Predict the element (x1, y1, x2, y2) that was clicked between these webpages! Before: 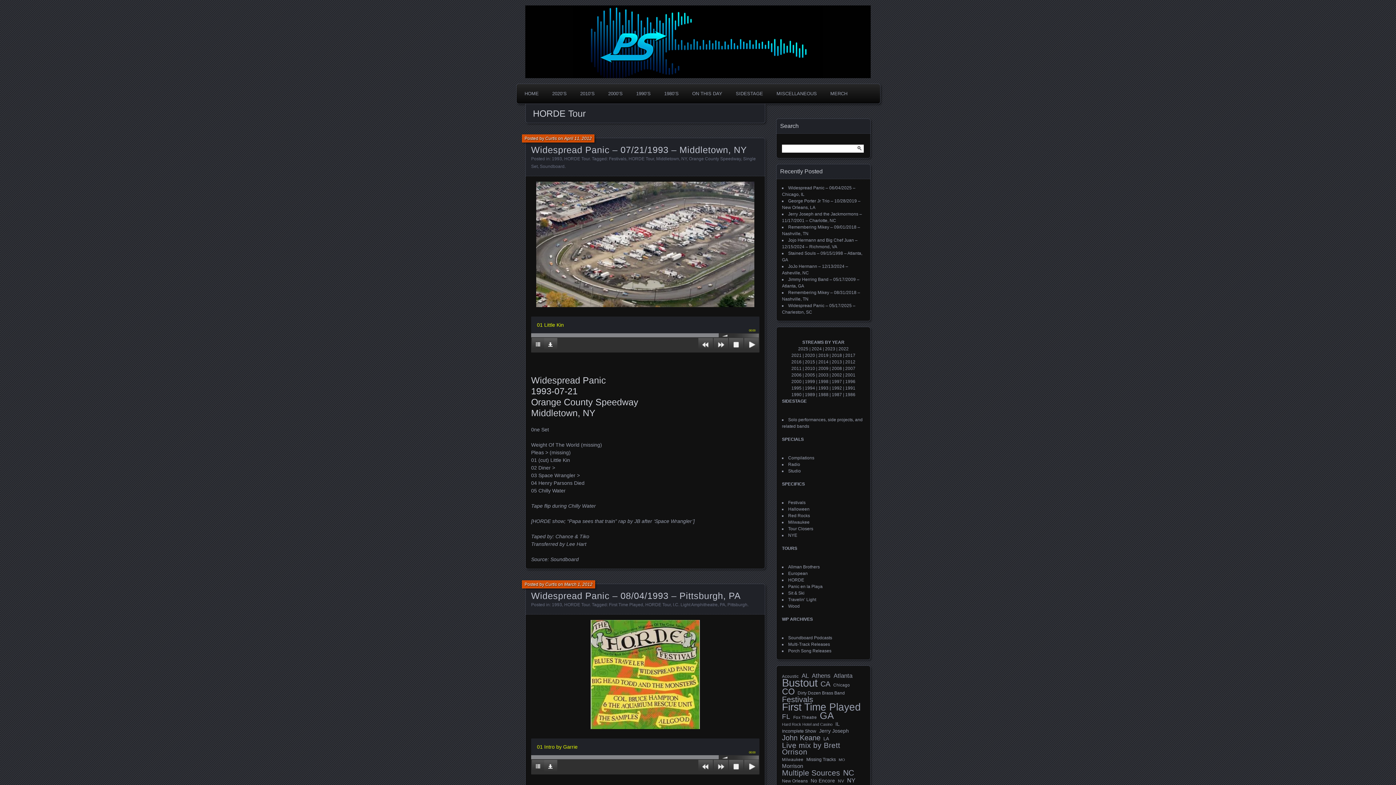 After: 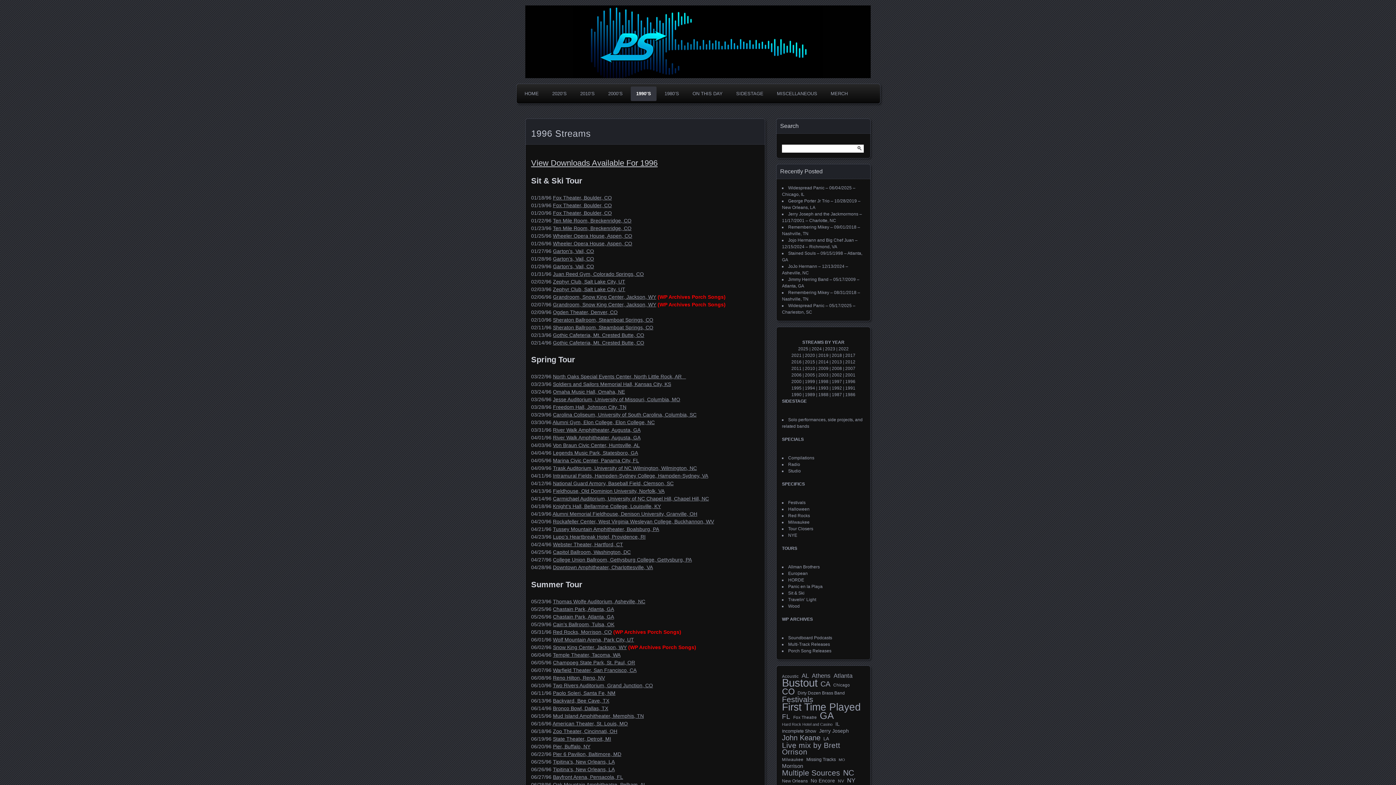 Action: bbox: (845, 379, 855, 384) label: 1996